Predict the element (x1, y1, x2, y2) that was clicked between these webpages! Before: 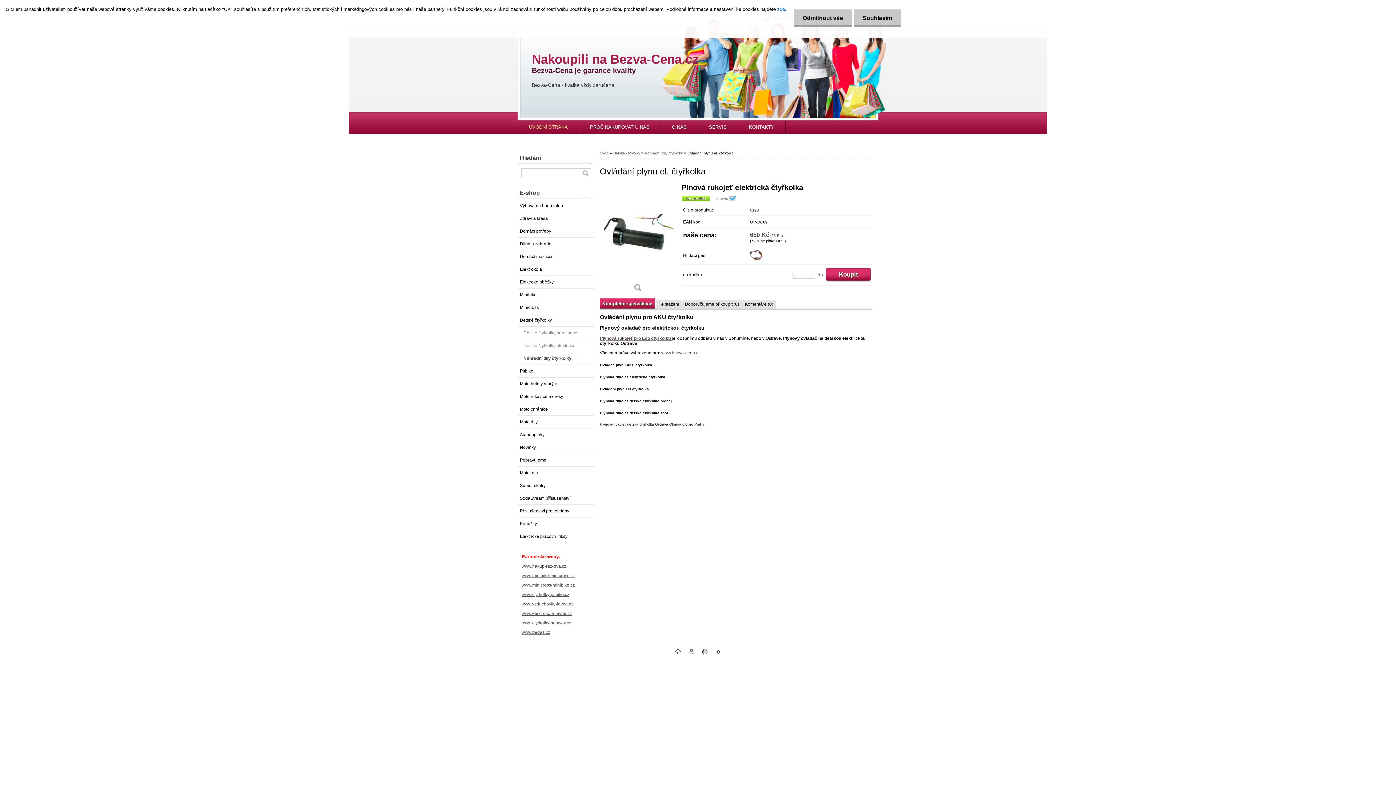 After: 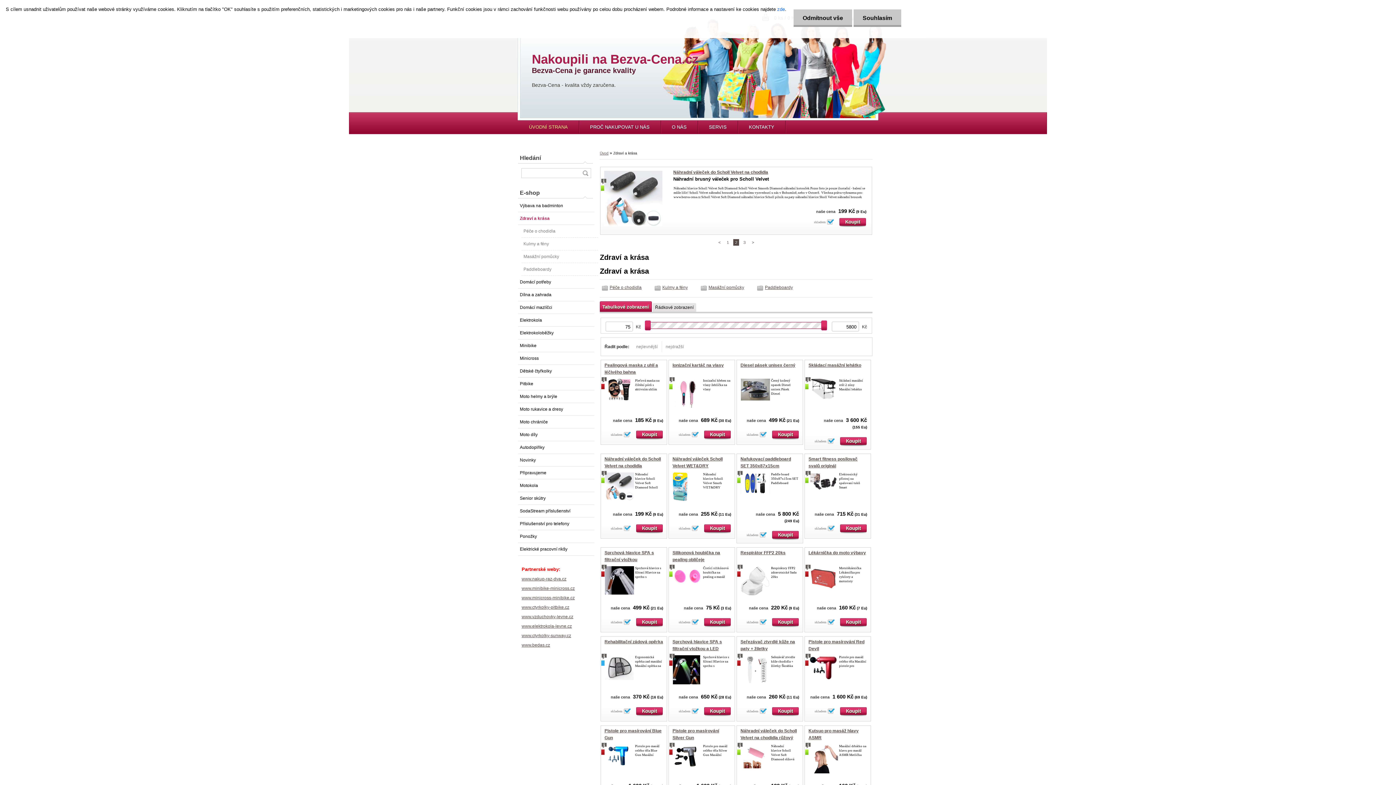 Action: label: Zdraví a krása bbox: (518, 212, 594, 225)